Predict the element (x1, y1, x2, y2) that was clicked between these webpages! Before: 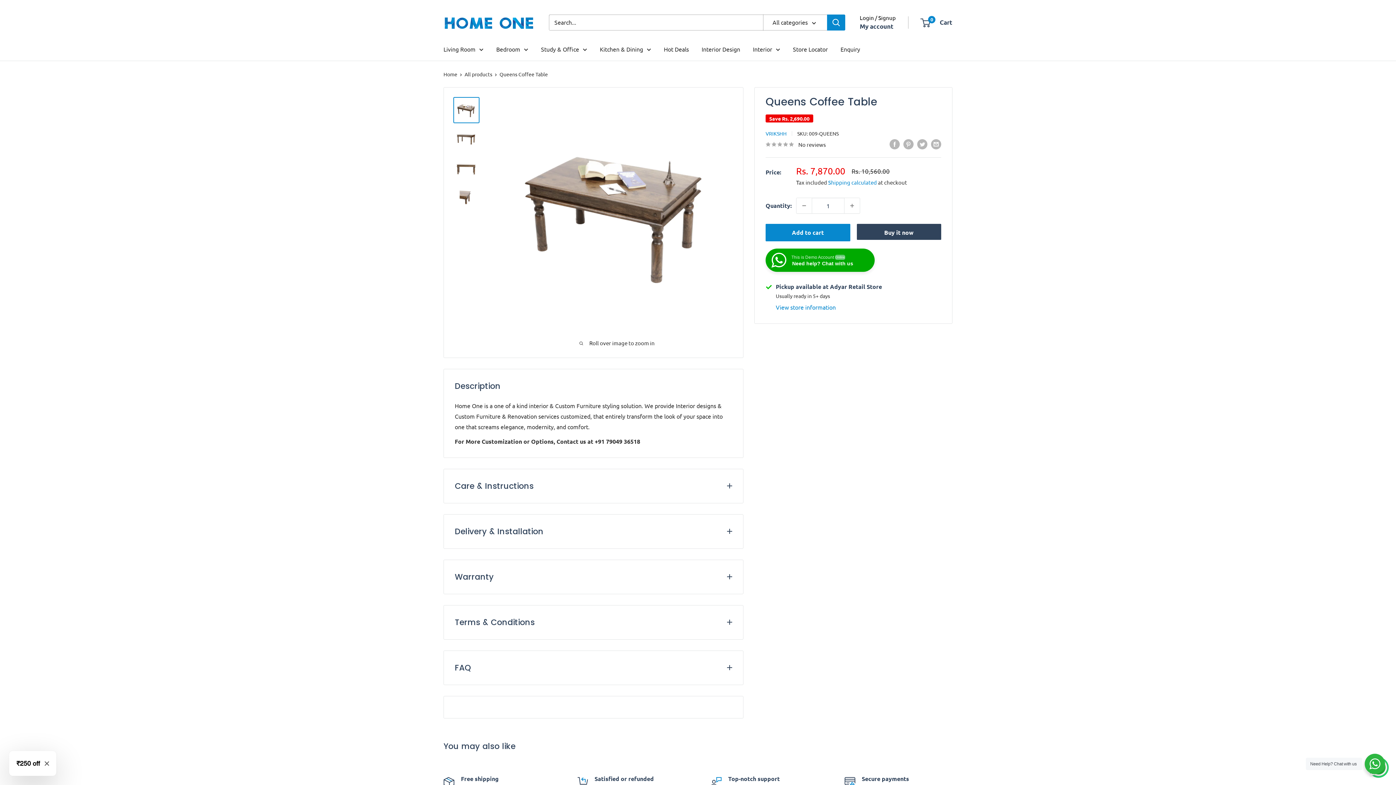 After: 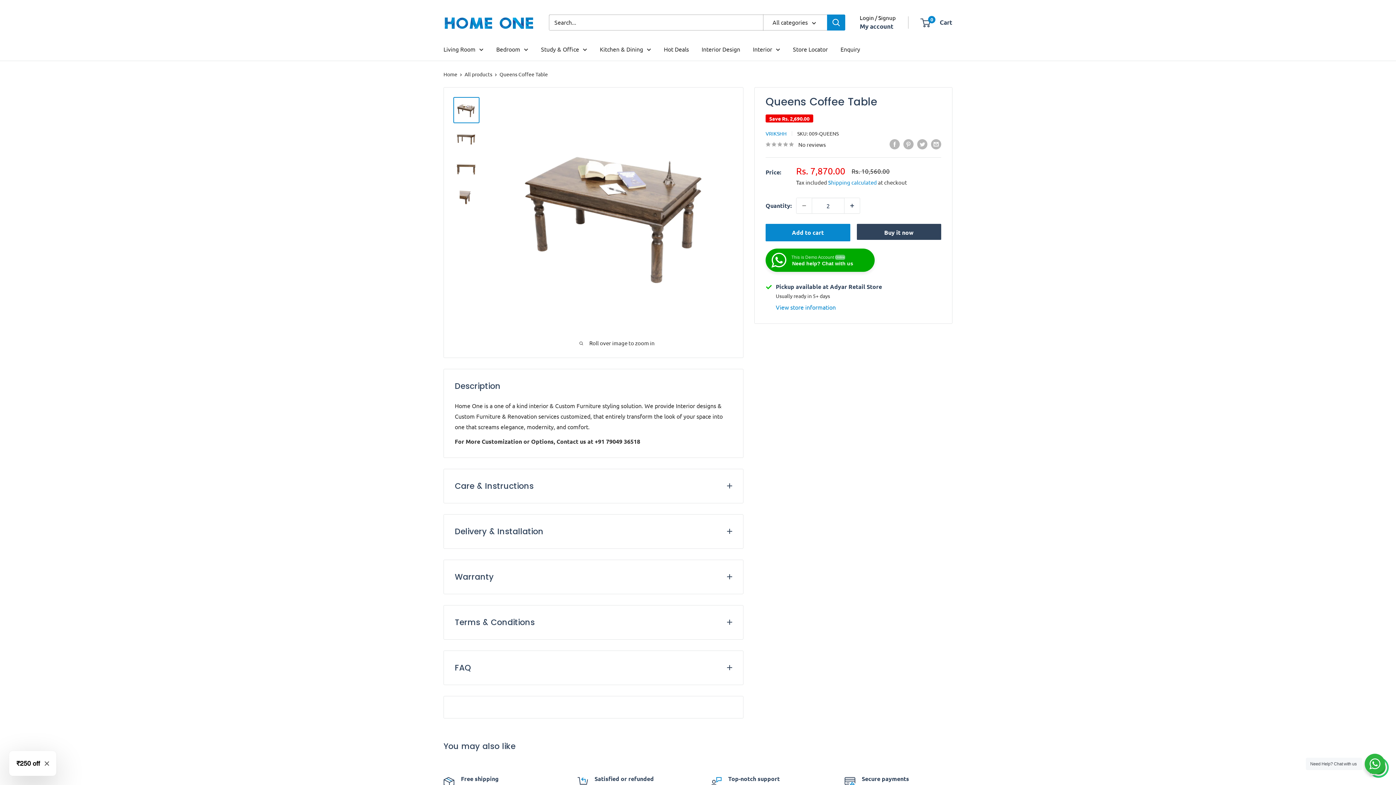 Action: label: Increase quantity by 1 bbox: (844, 198, 860, 213)